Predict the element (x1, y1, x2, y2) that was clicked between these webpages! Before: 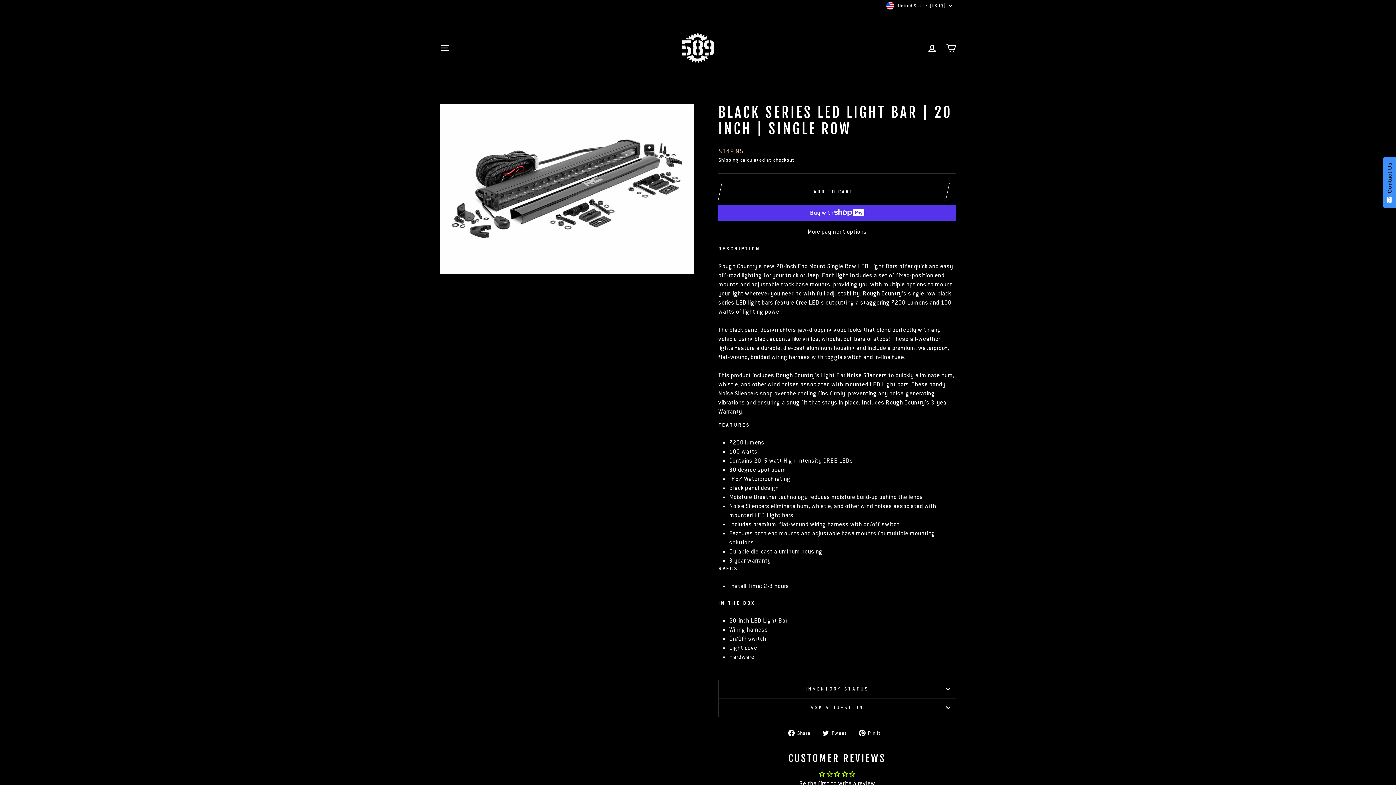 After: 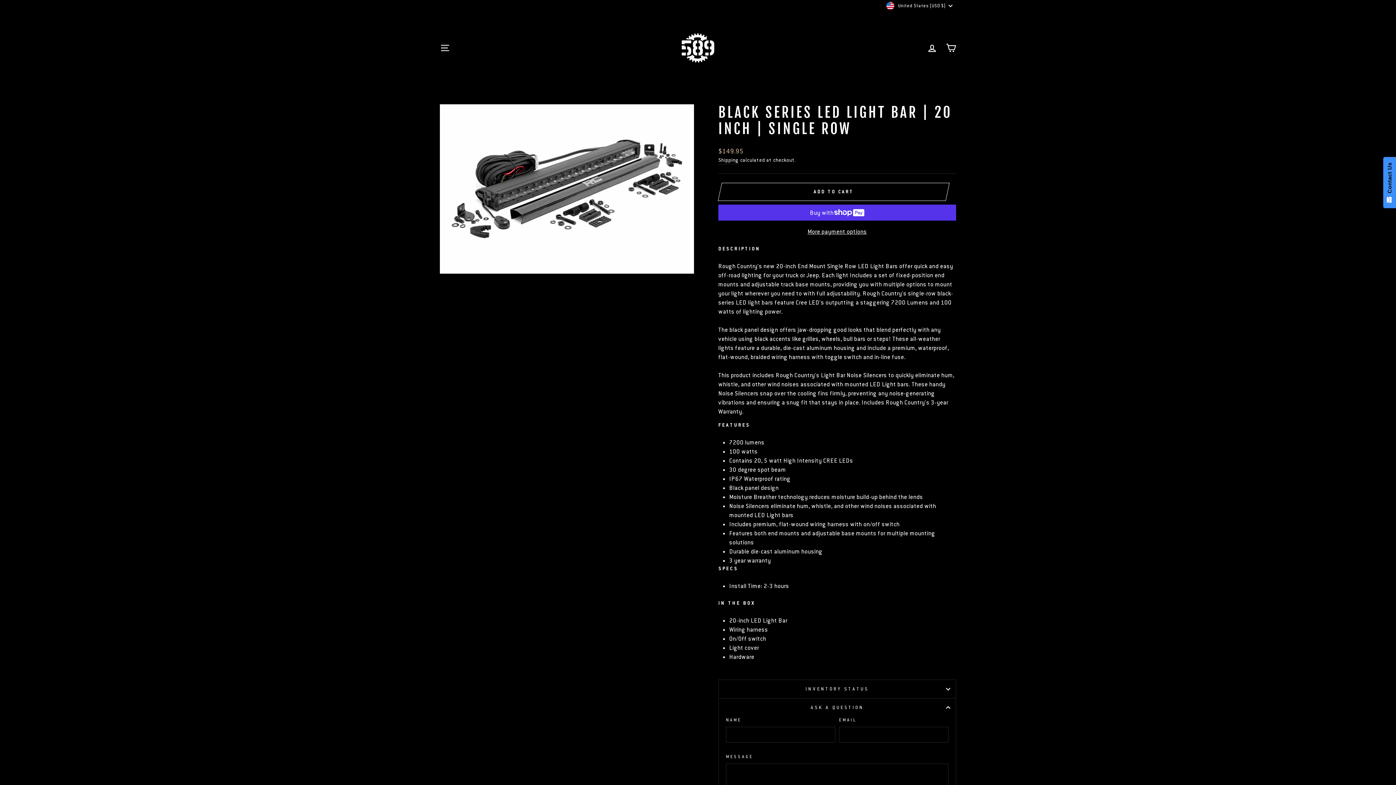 Action: label: ASK A QUESTION bbox: (718, 699, 956, 717)